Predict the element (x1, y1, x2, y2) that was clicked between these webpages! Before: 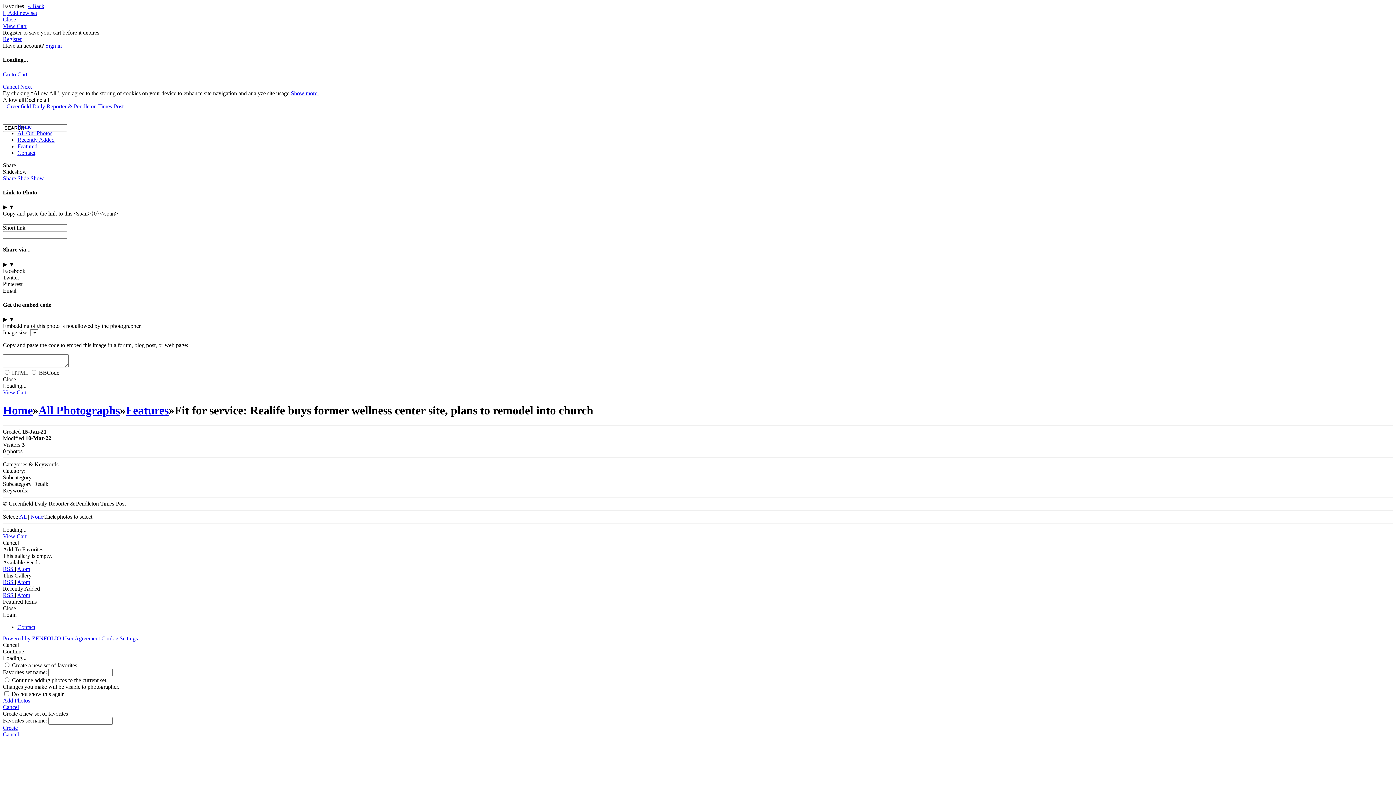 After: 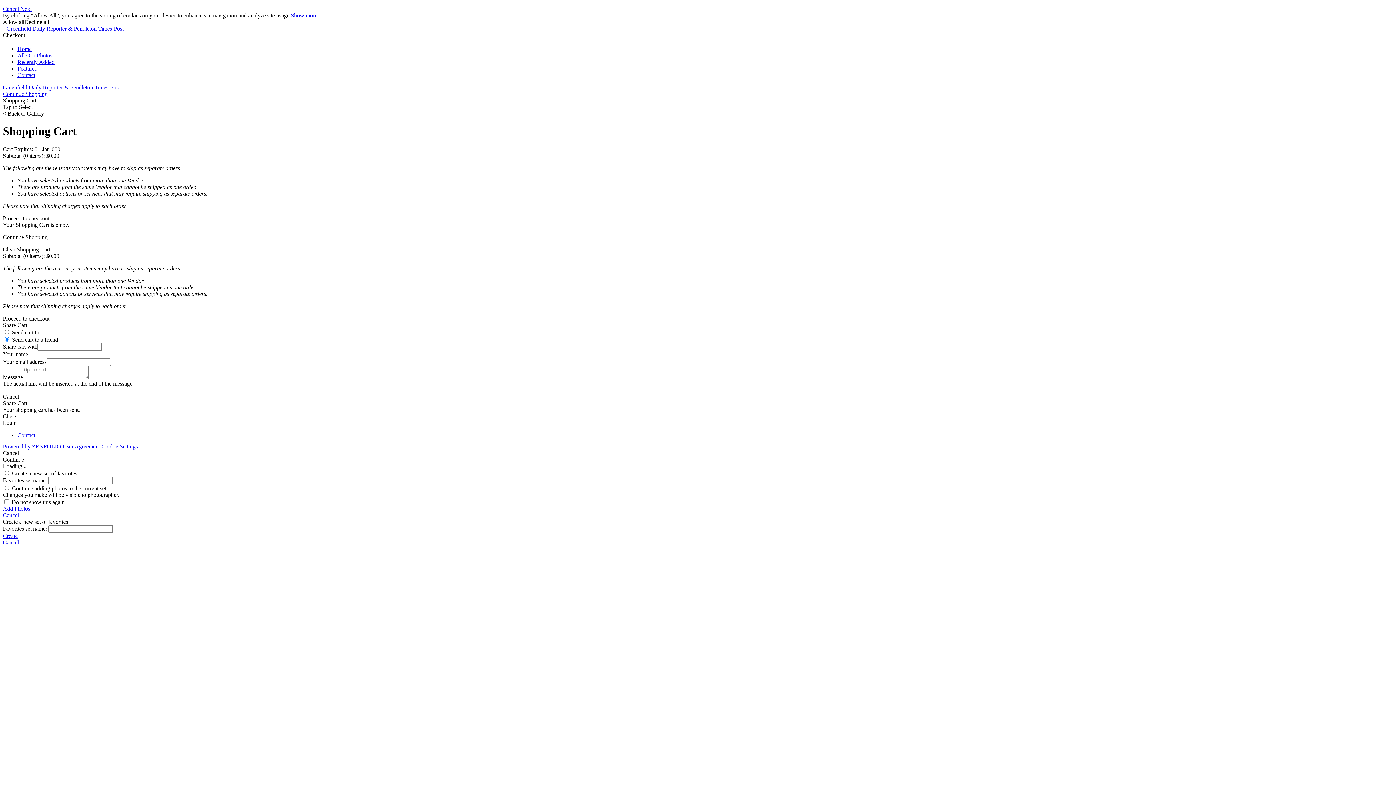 Action: label: View Cart bbox: (2, 533, 26, 539)